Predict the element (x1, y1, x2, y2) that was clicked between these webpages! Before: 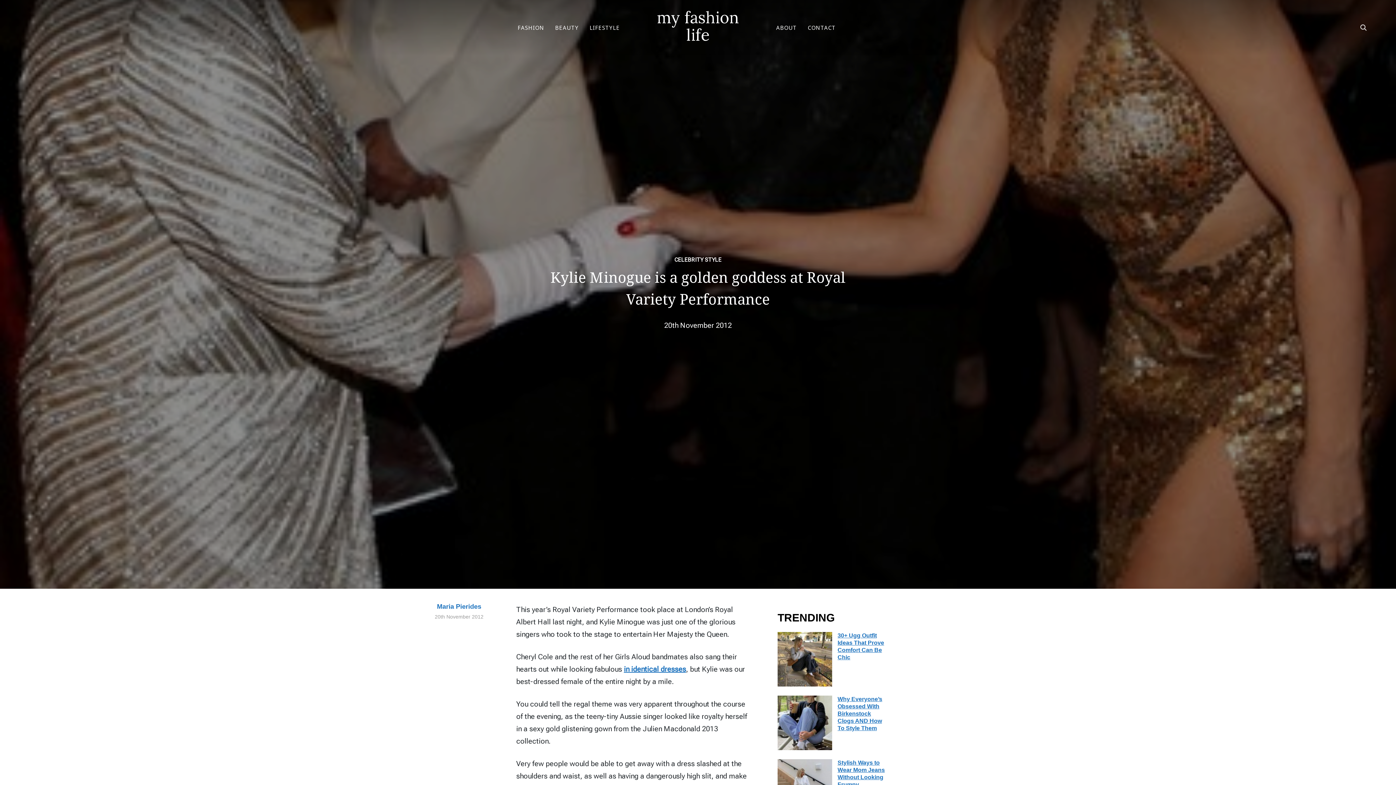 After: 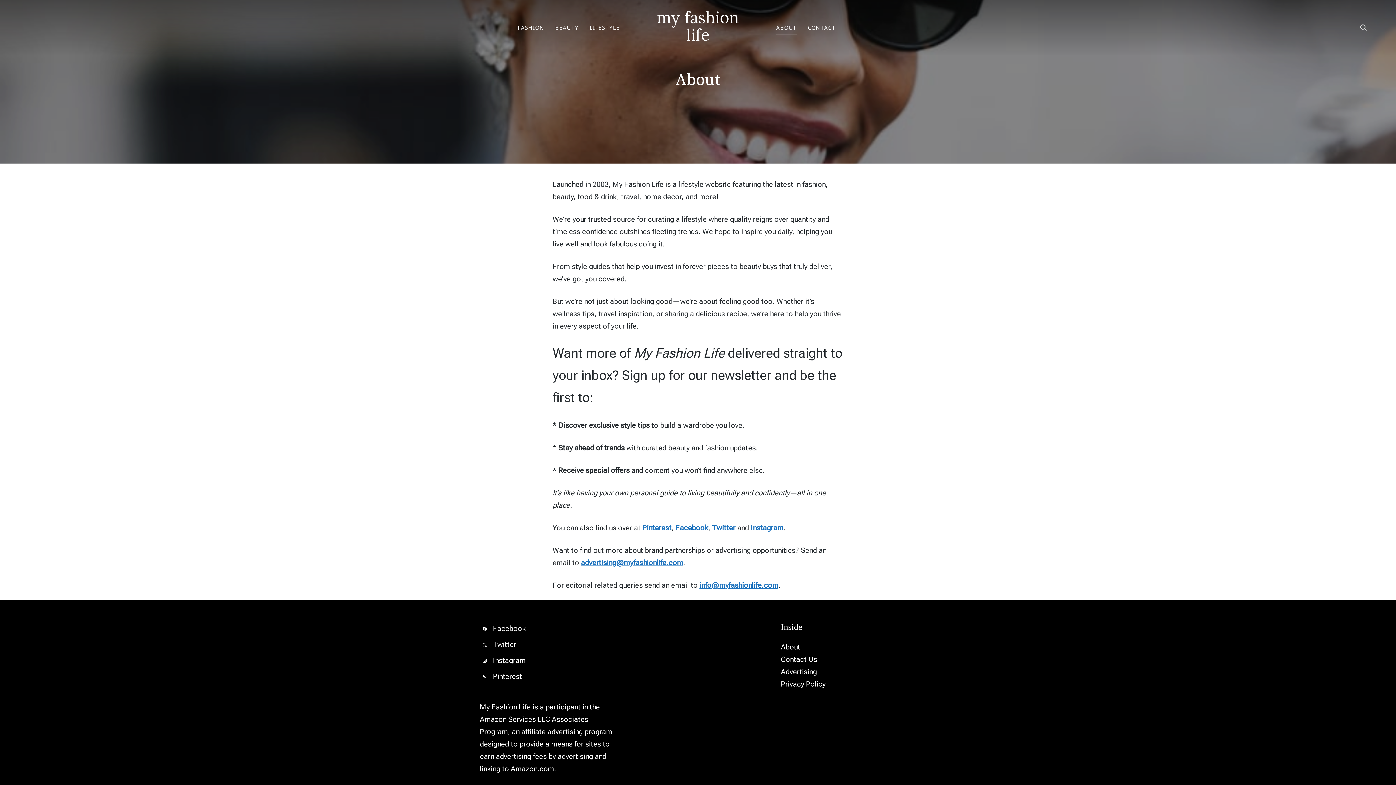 Action: bbox: (776, 21, 797, 34) label: ABOUT